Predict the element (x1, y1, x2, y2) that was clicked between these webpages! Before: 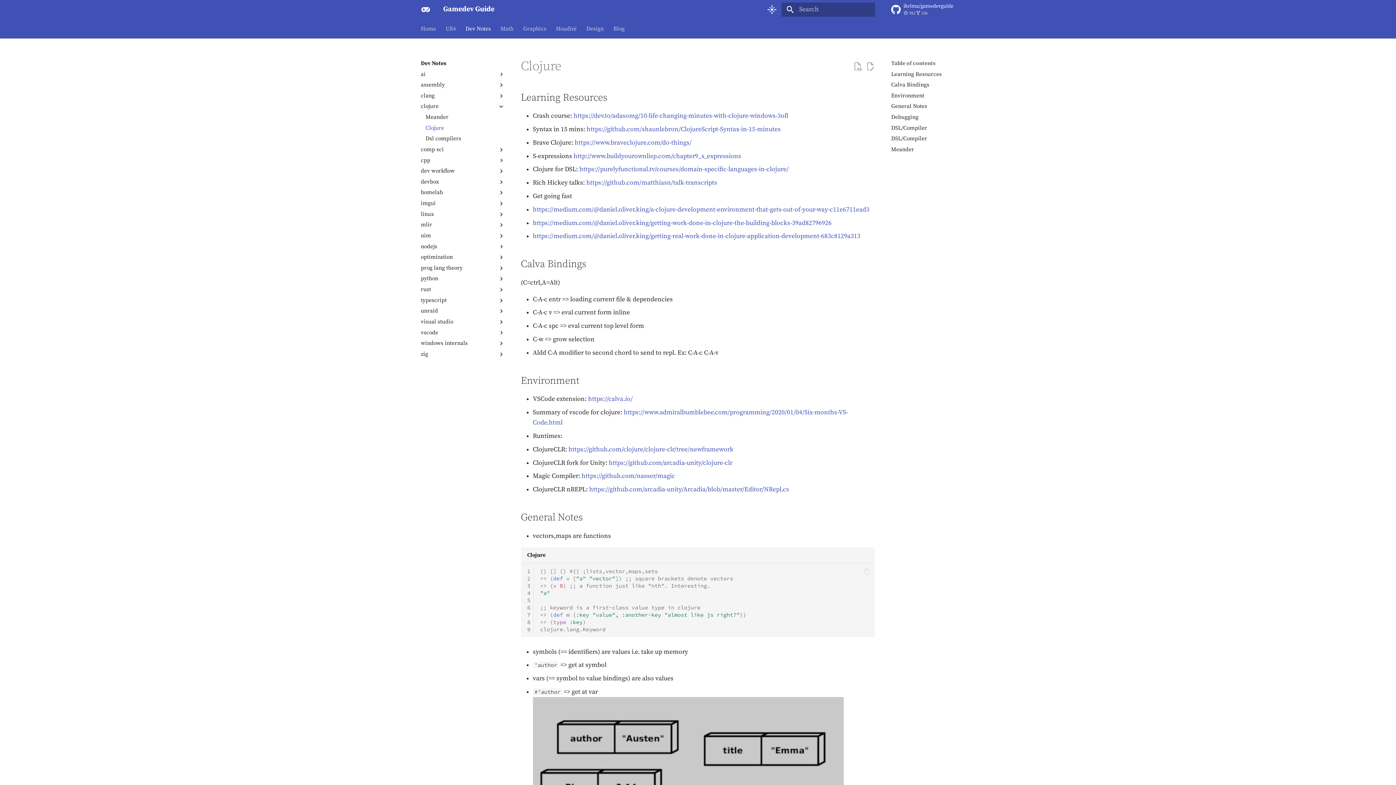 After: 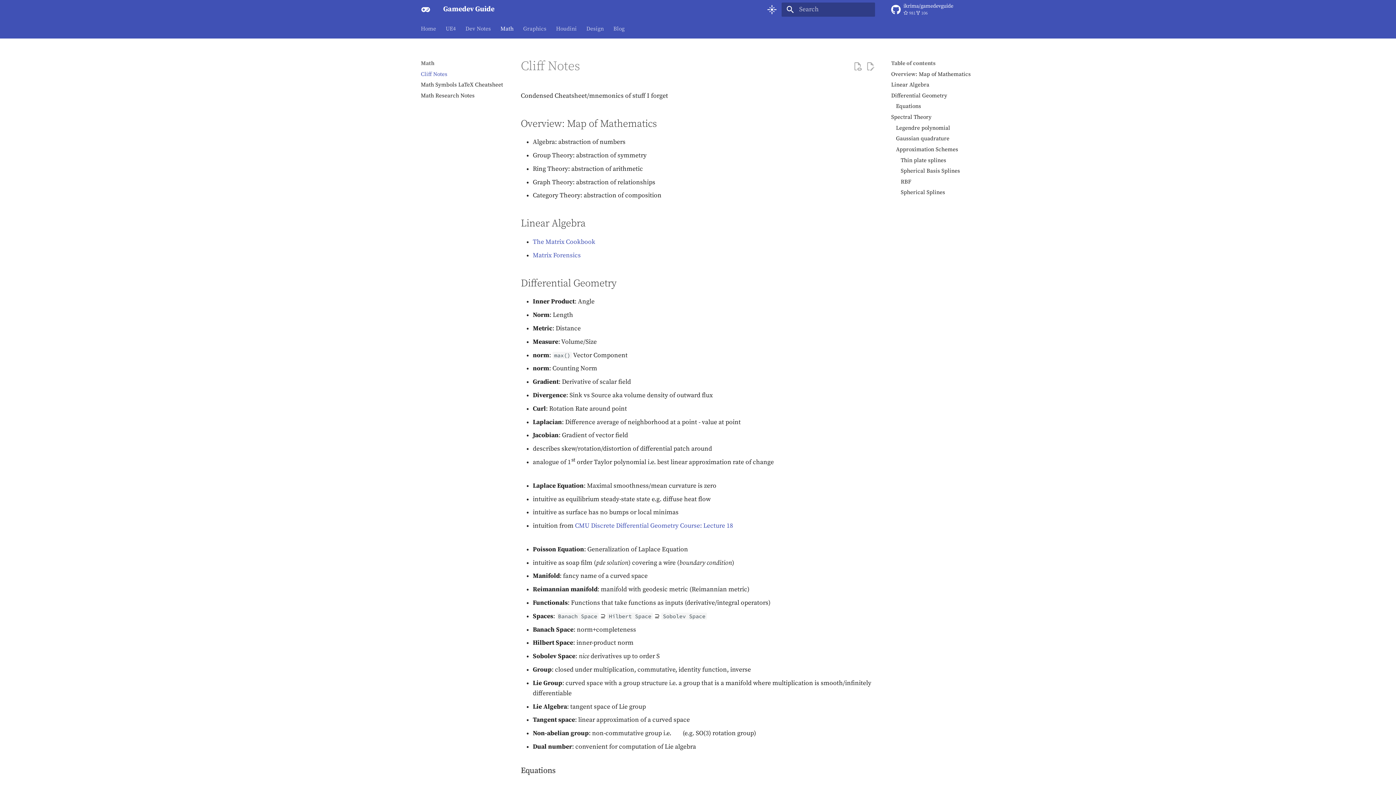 Action: label: Math bbox: (500, 25, 513, 32)